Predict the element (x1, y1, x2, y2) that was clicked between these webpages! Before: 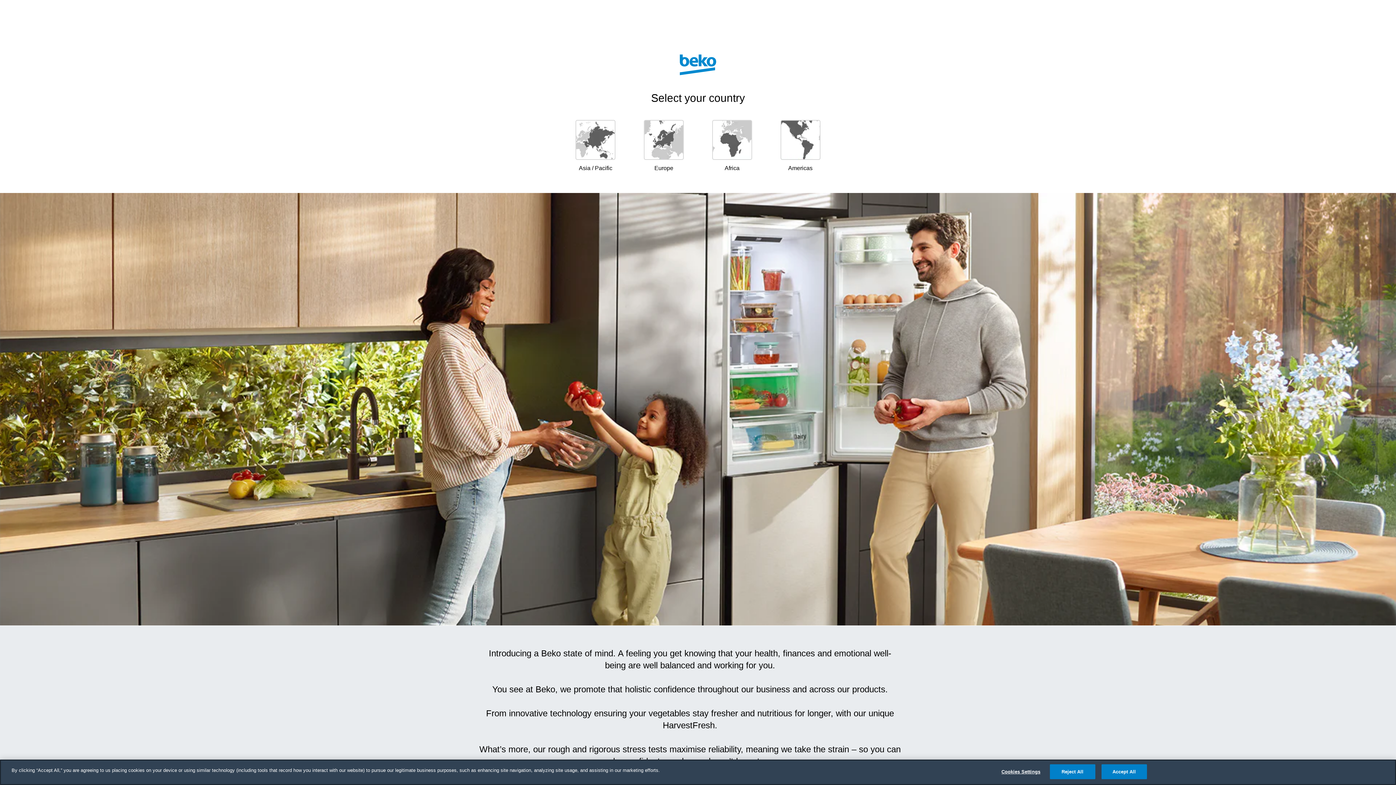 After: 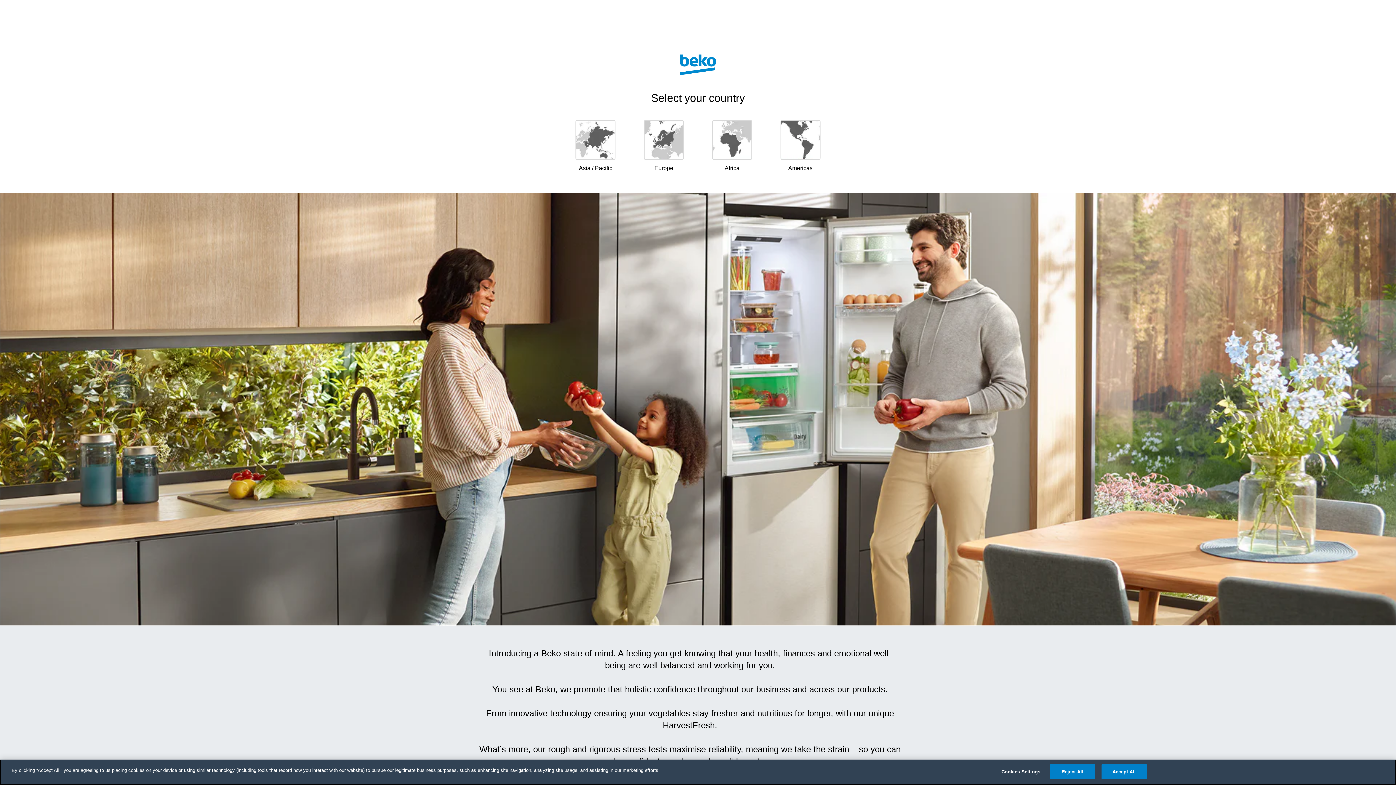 Action: bbox: (680, 70, 716, 76)